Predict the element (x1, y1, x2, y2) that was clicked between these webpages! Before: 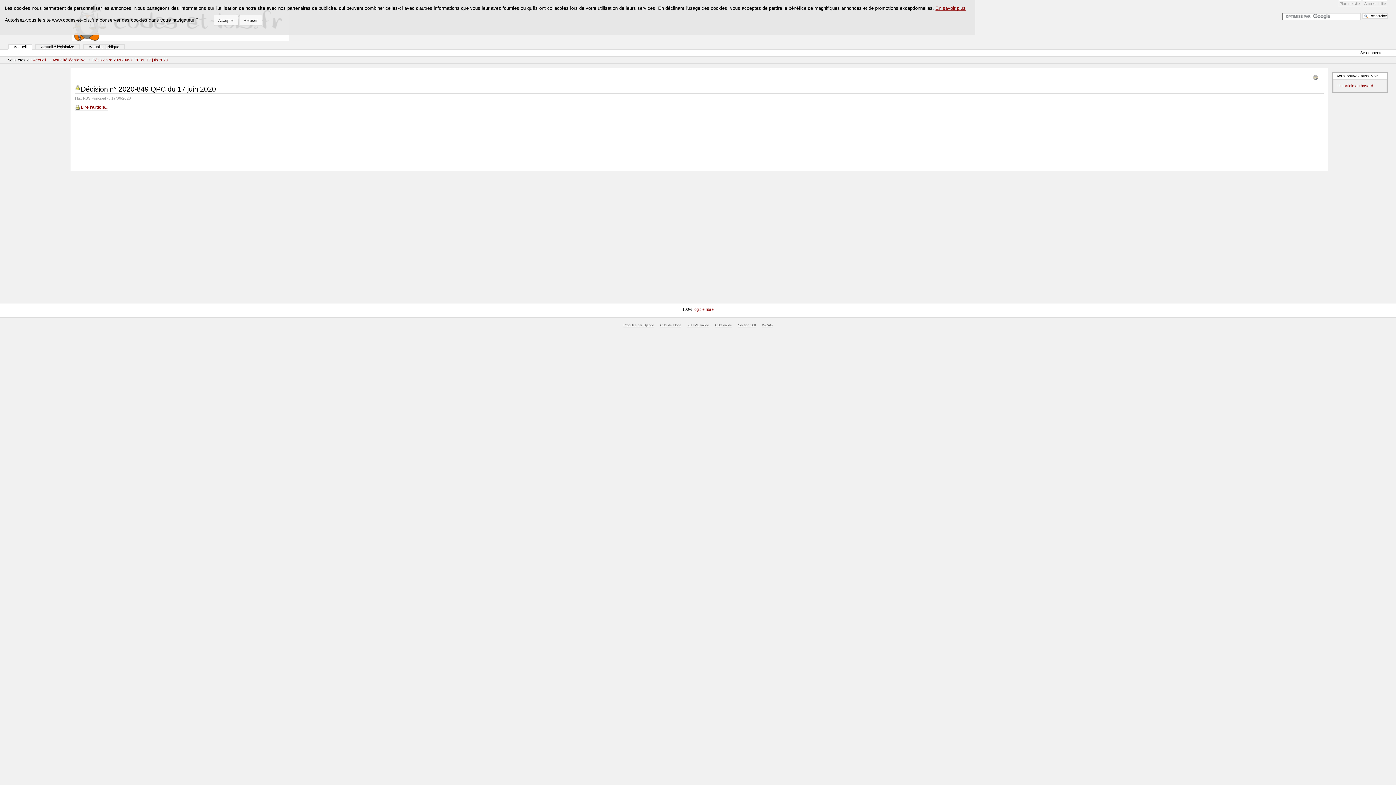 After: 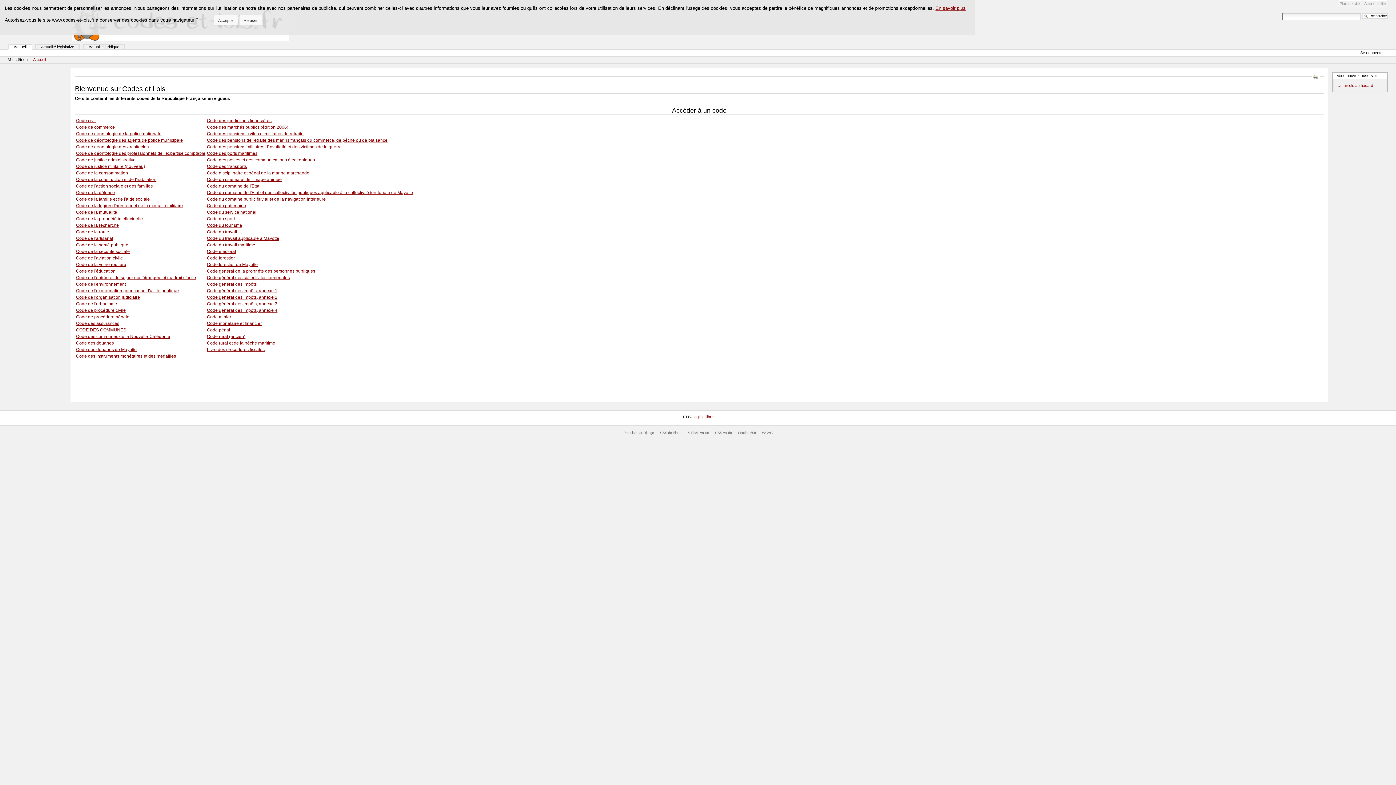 Action: bbox: (33, 57, 45, 62) label: Accueil